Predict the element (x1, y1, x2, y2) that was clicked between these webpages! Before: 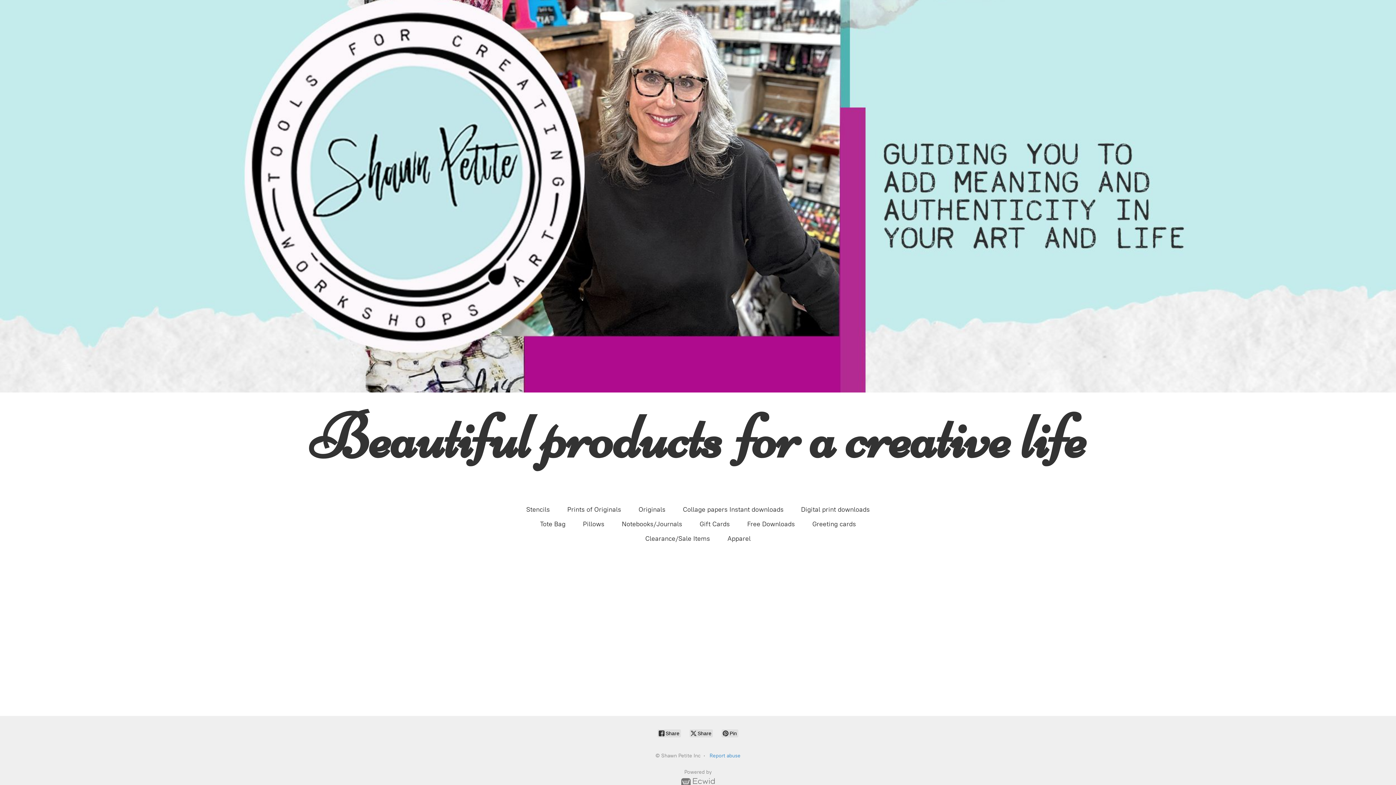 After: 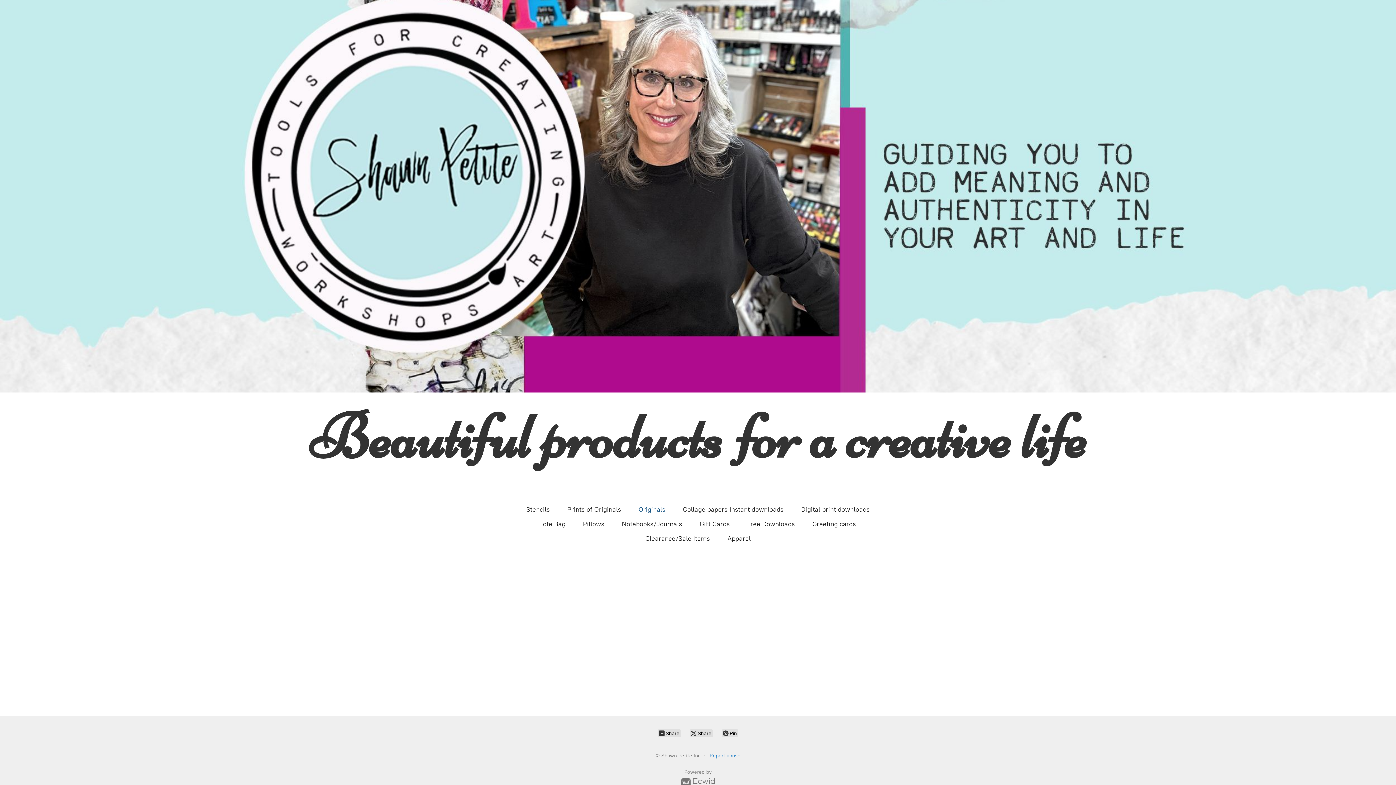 Action: bbox: (638, 504, 665, 515) label: Originals